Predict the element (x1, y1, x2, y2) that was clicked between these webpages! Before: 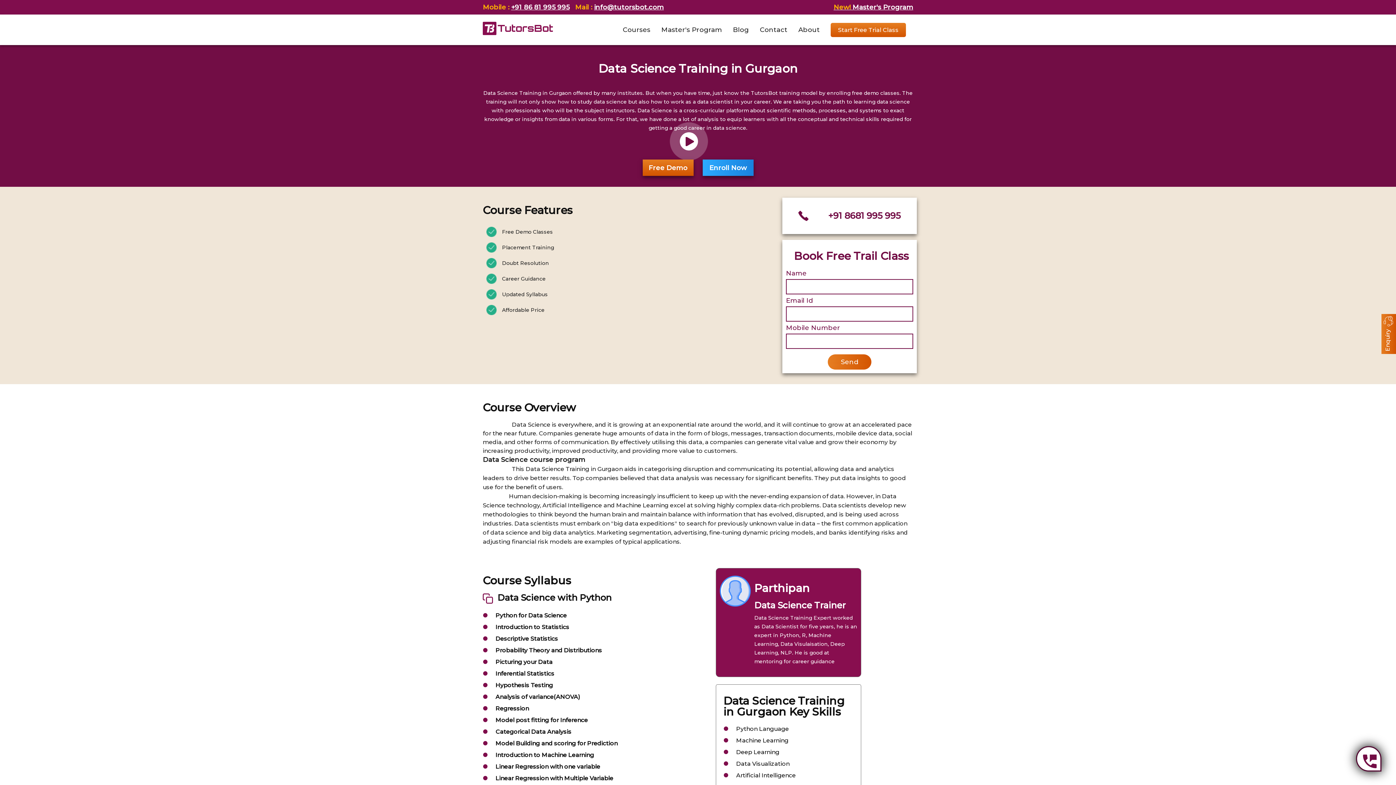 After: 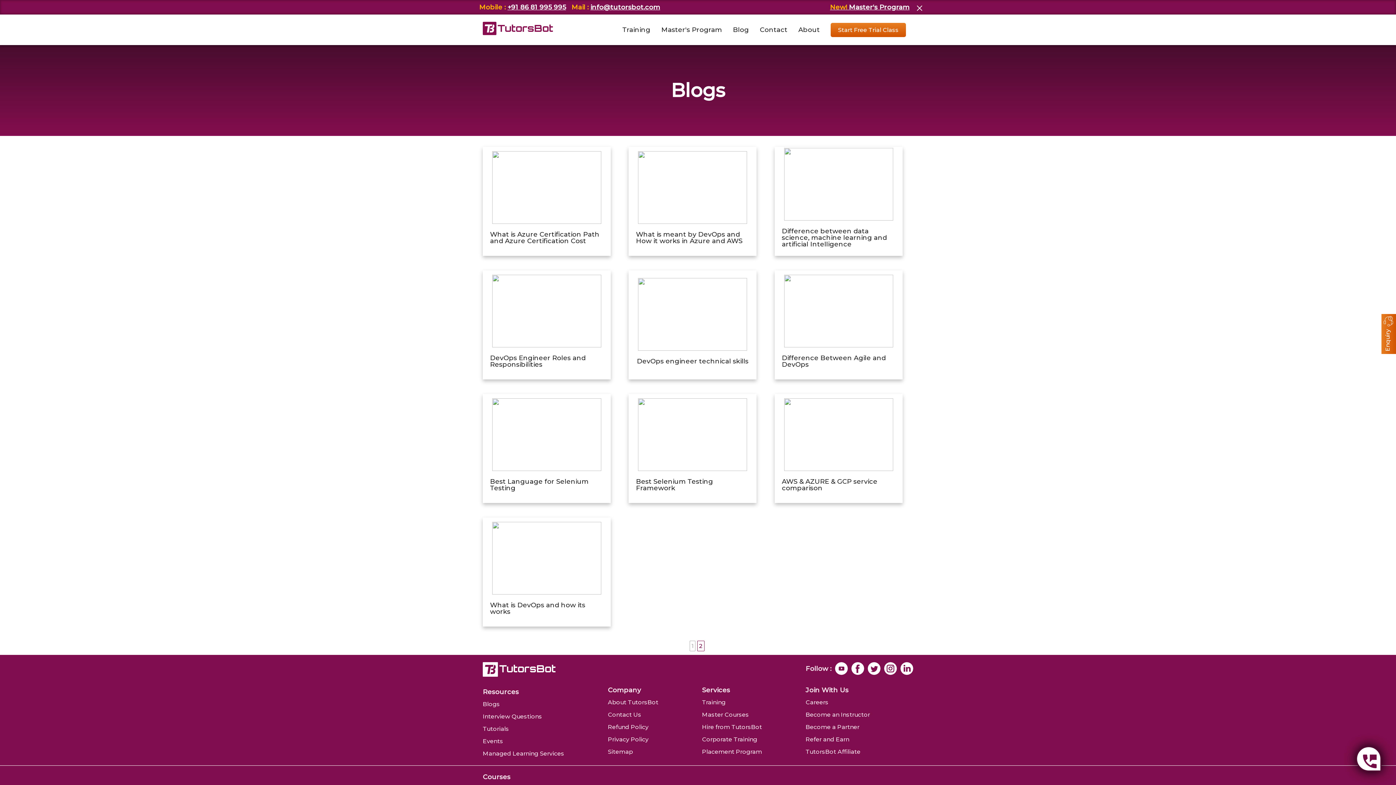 Action: label: Blog bbox: (733, 25, 749, 33)